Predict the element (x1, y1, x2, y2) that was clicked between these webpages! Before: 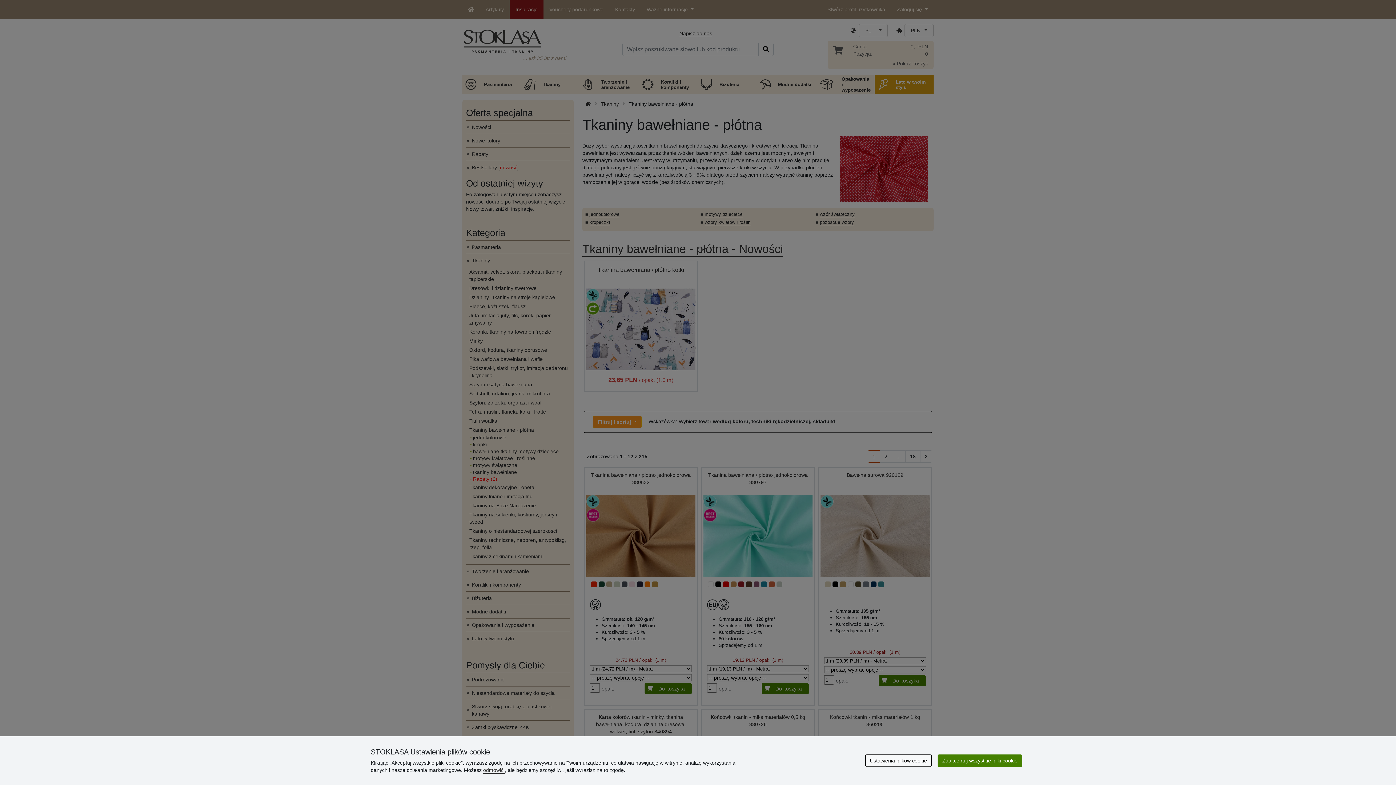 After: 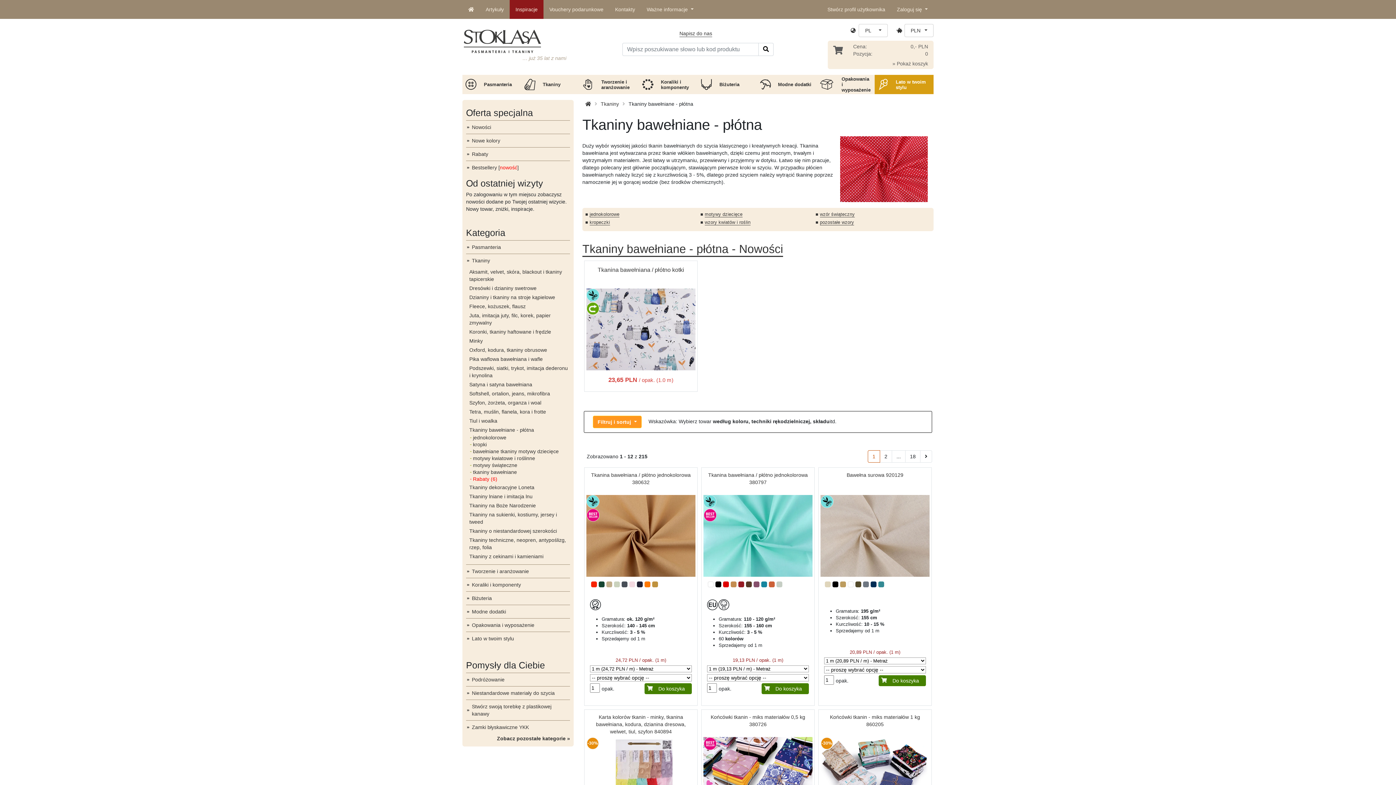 Action: label: Zaakceptuj wszystkie pliki cookie bbox: (937, 754, 1022, 767)